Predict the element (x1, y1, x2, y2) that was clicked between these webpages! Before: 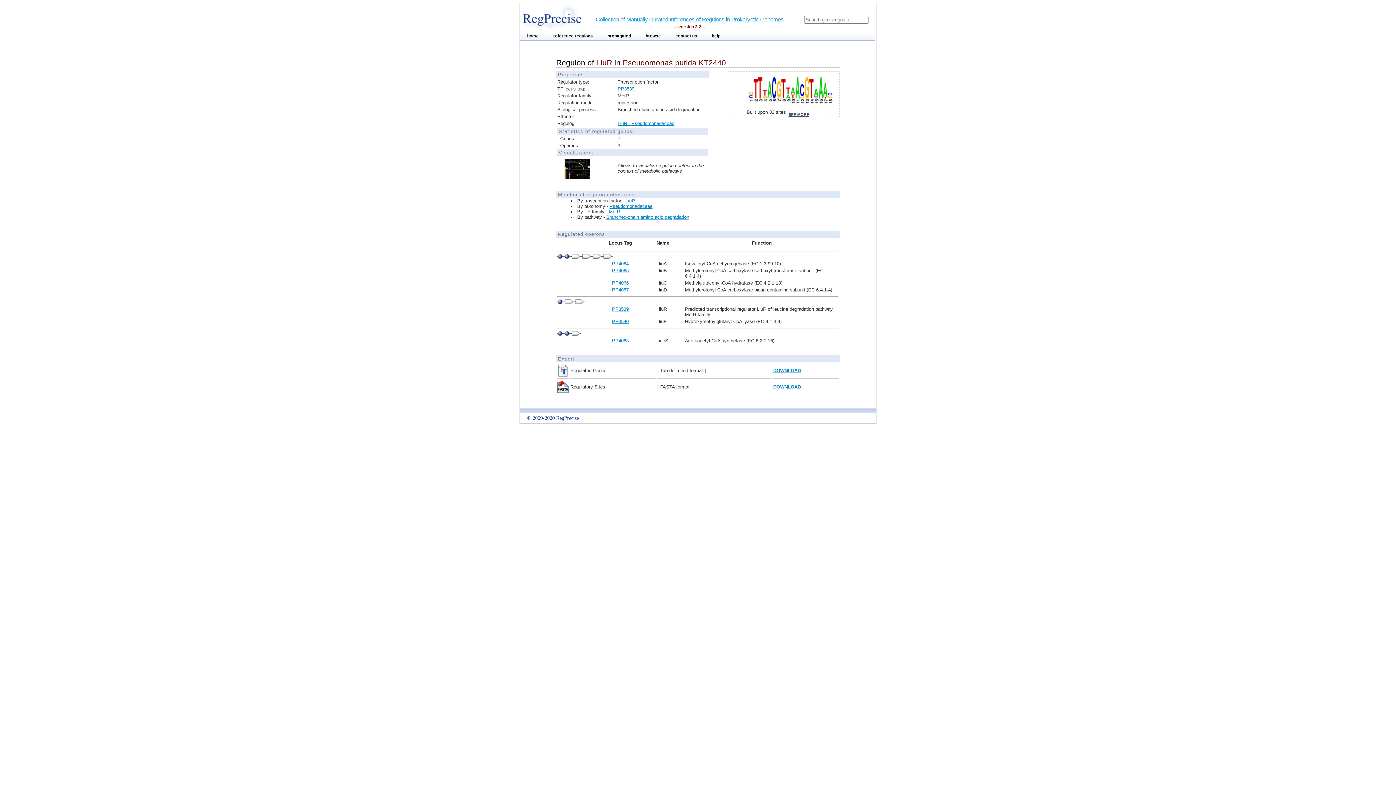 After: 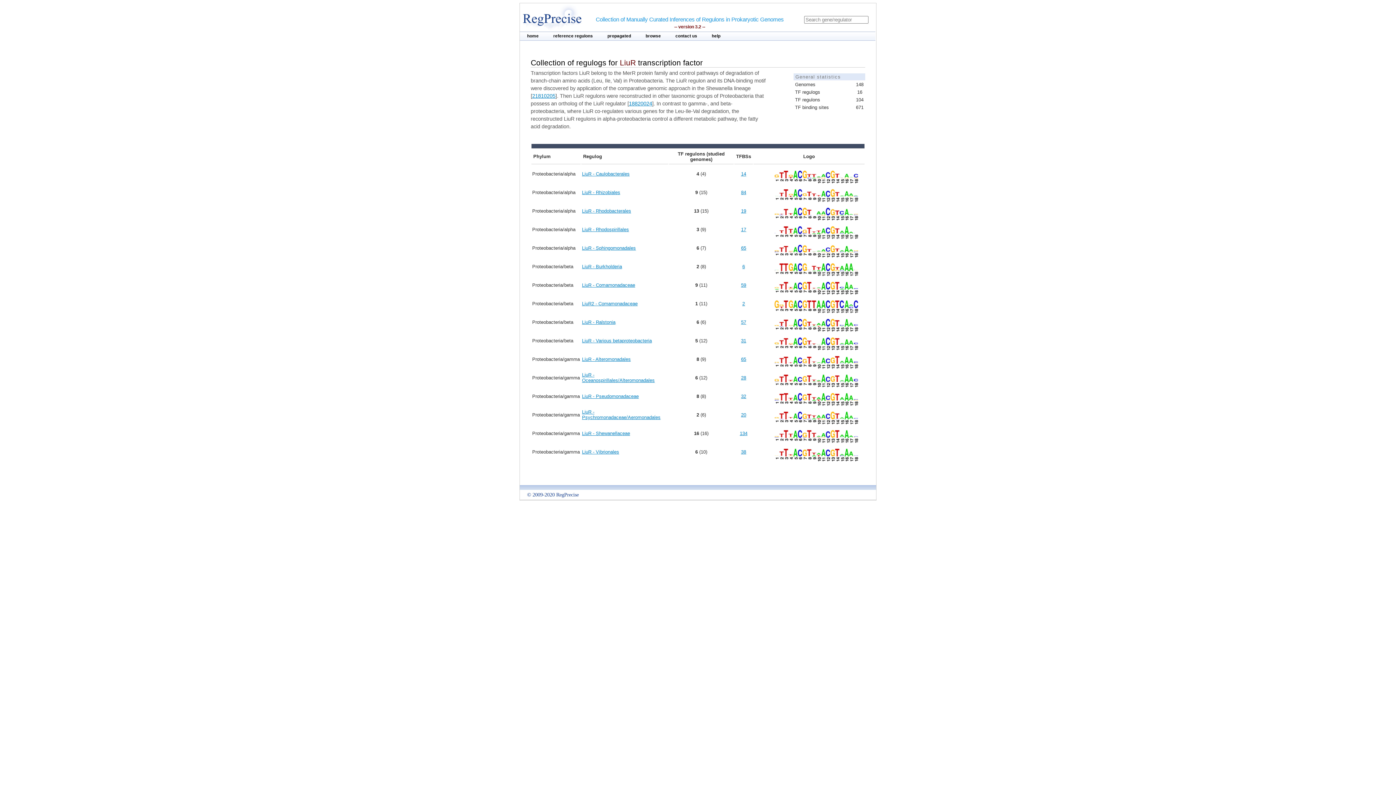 Action: label: LiuR bbox: (625, 198, 635, 203)